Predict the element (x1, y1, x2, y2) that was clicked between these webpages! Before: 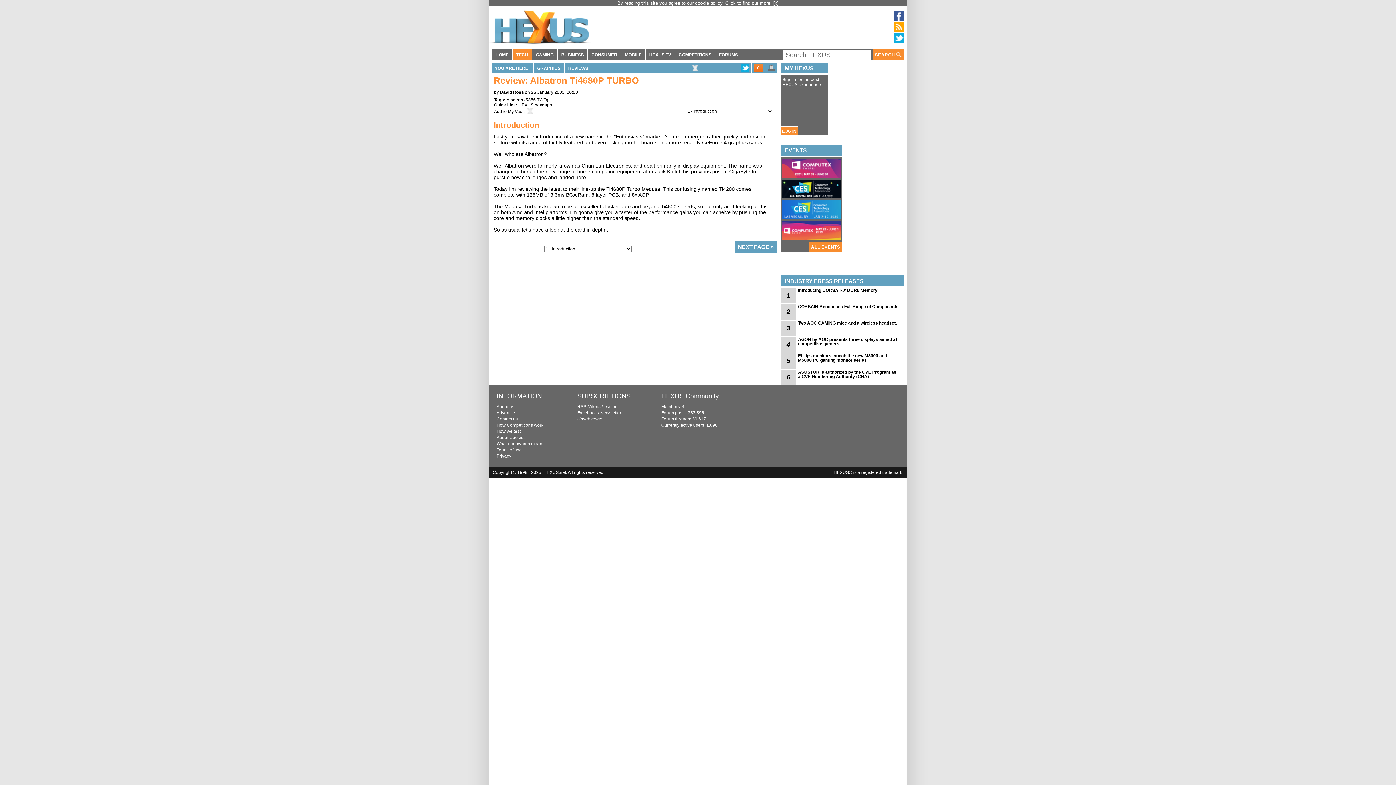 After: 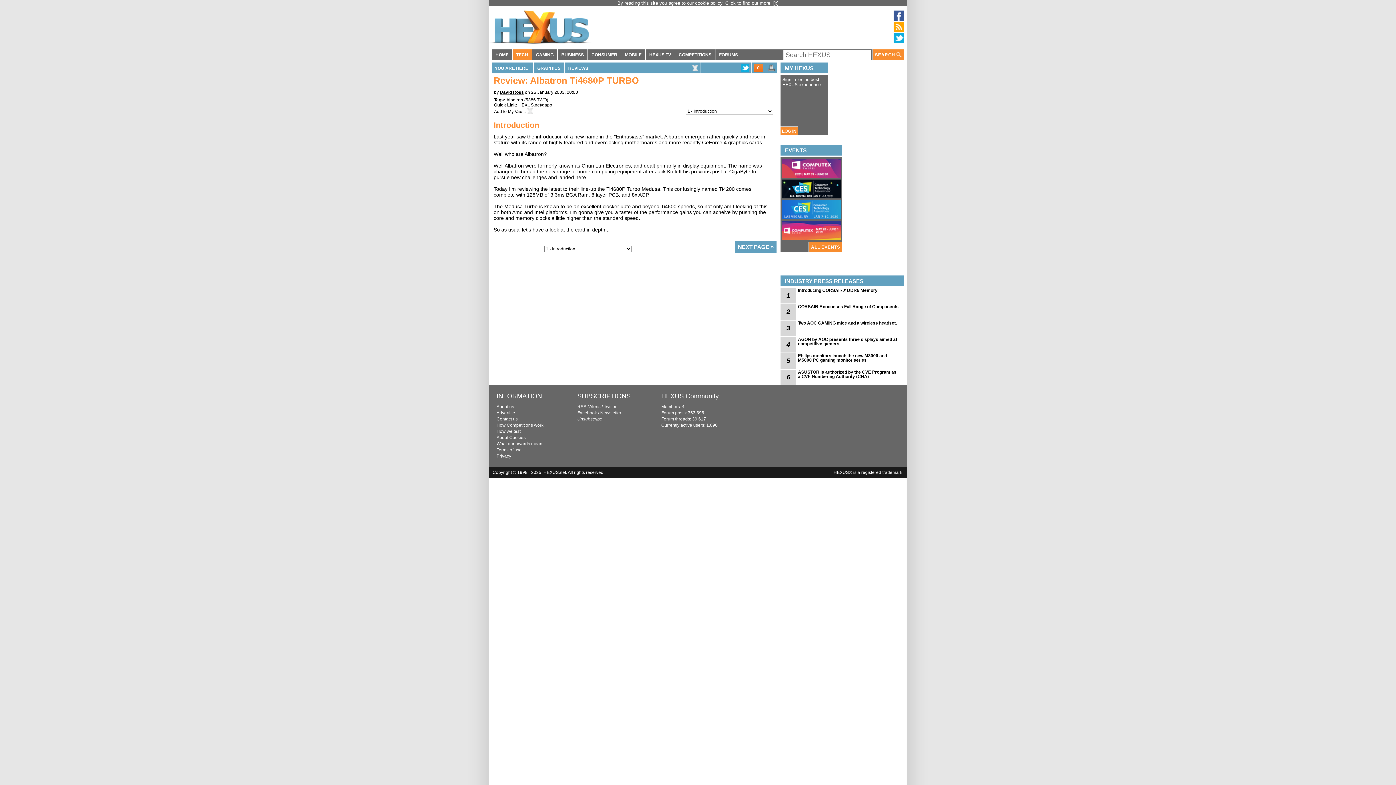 Action: bbox: (500, 89, 524, 94) label: David Ross